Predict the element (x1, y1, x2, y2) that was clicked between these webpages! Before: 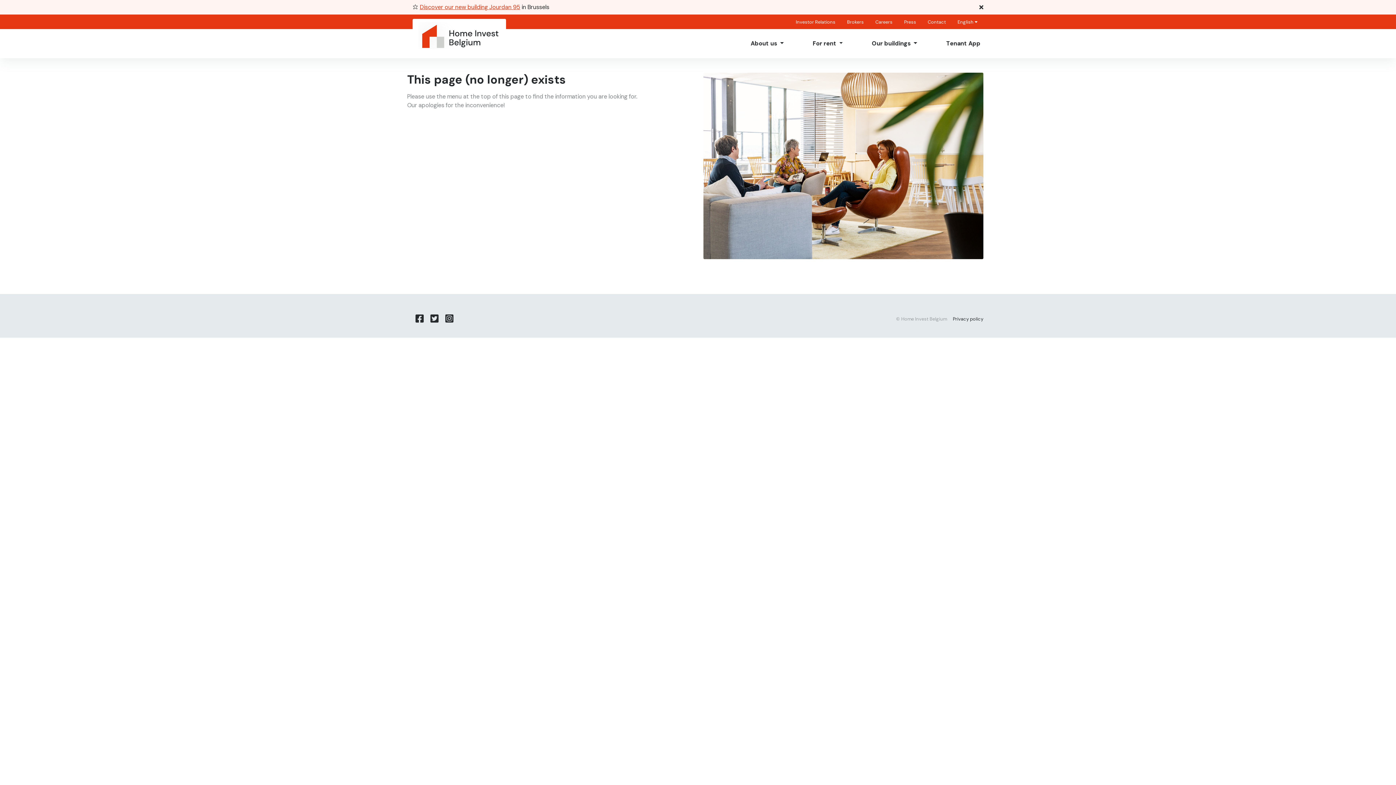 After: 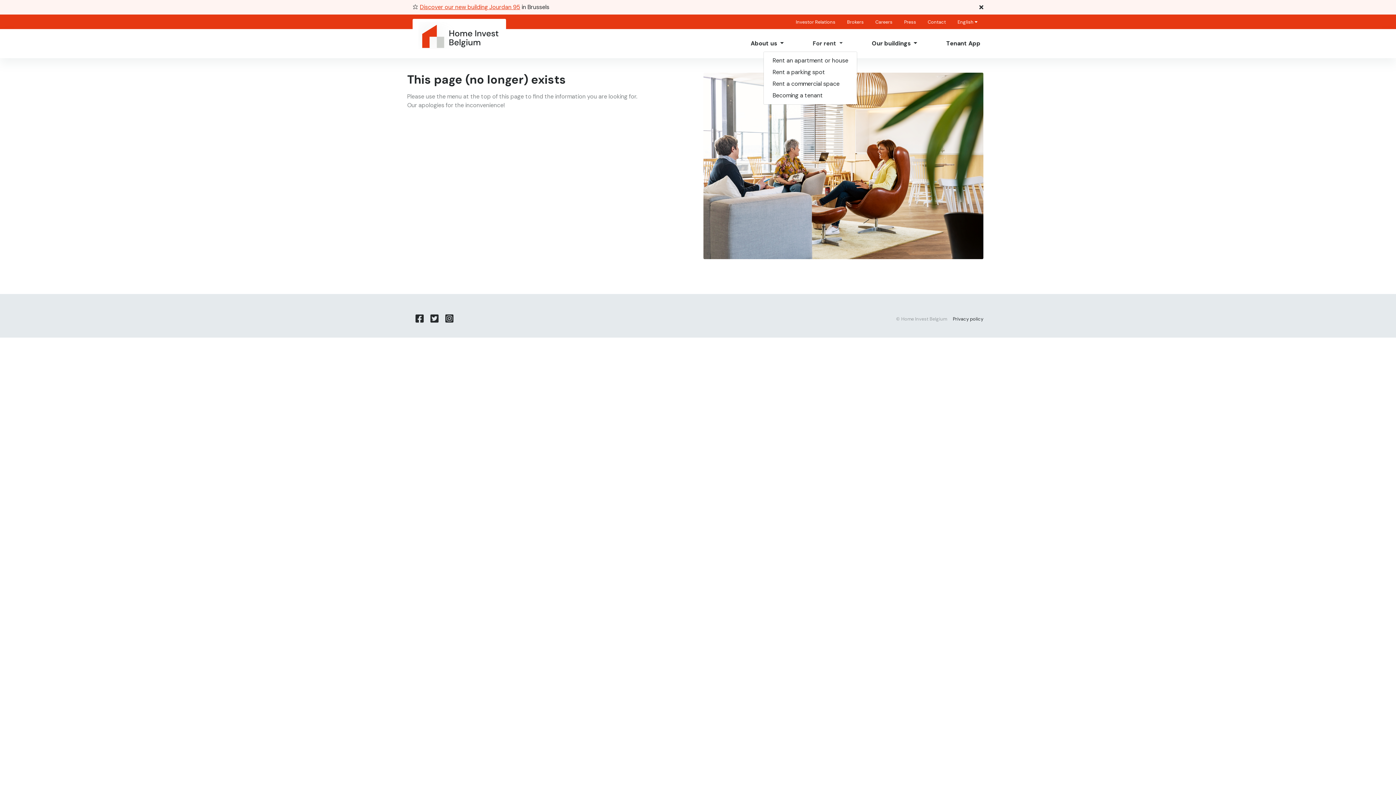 Action: bbox: (810, 36, 845, 50) label: For rent 